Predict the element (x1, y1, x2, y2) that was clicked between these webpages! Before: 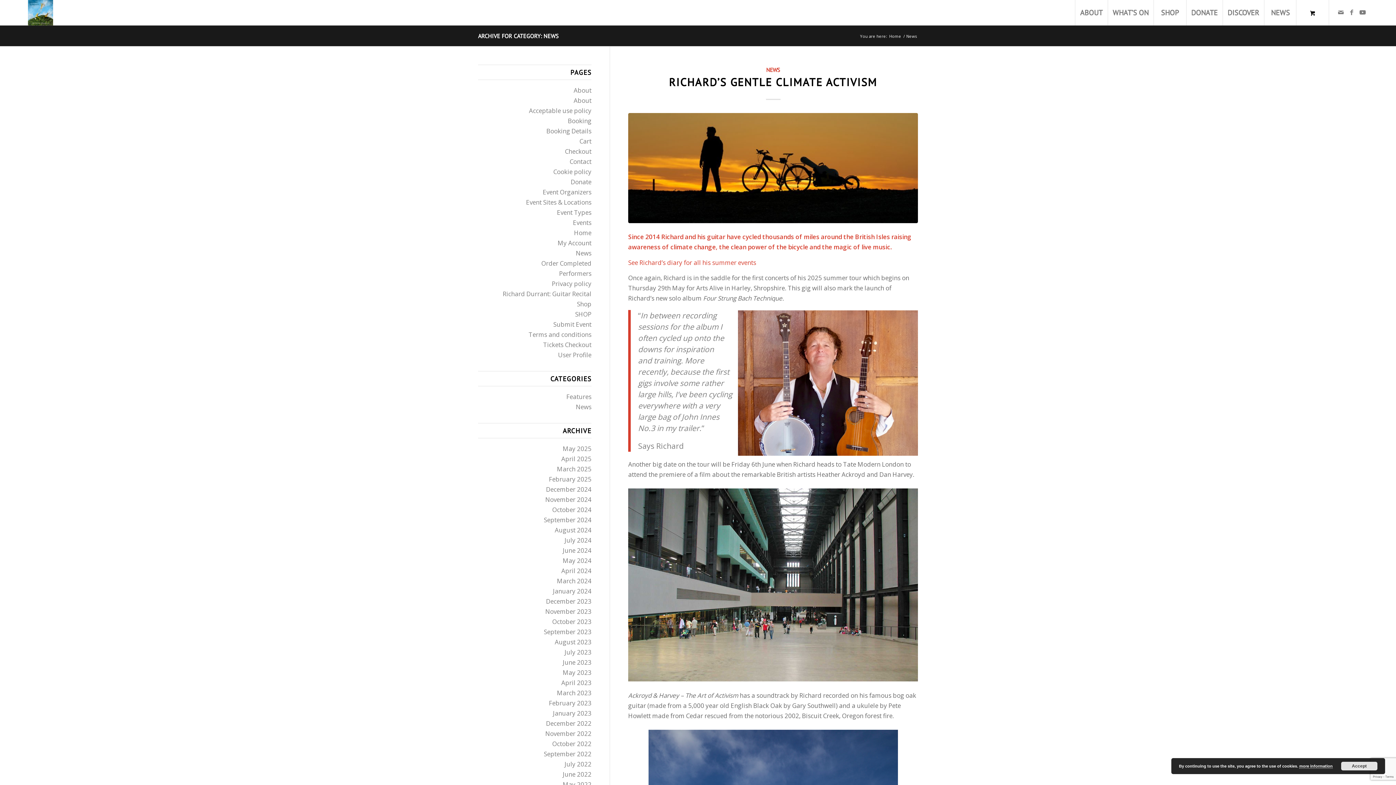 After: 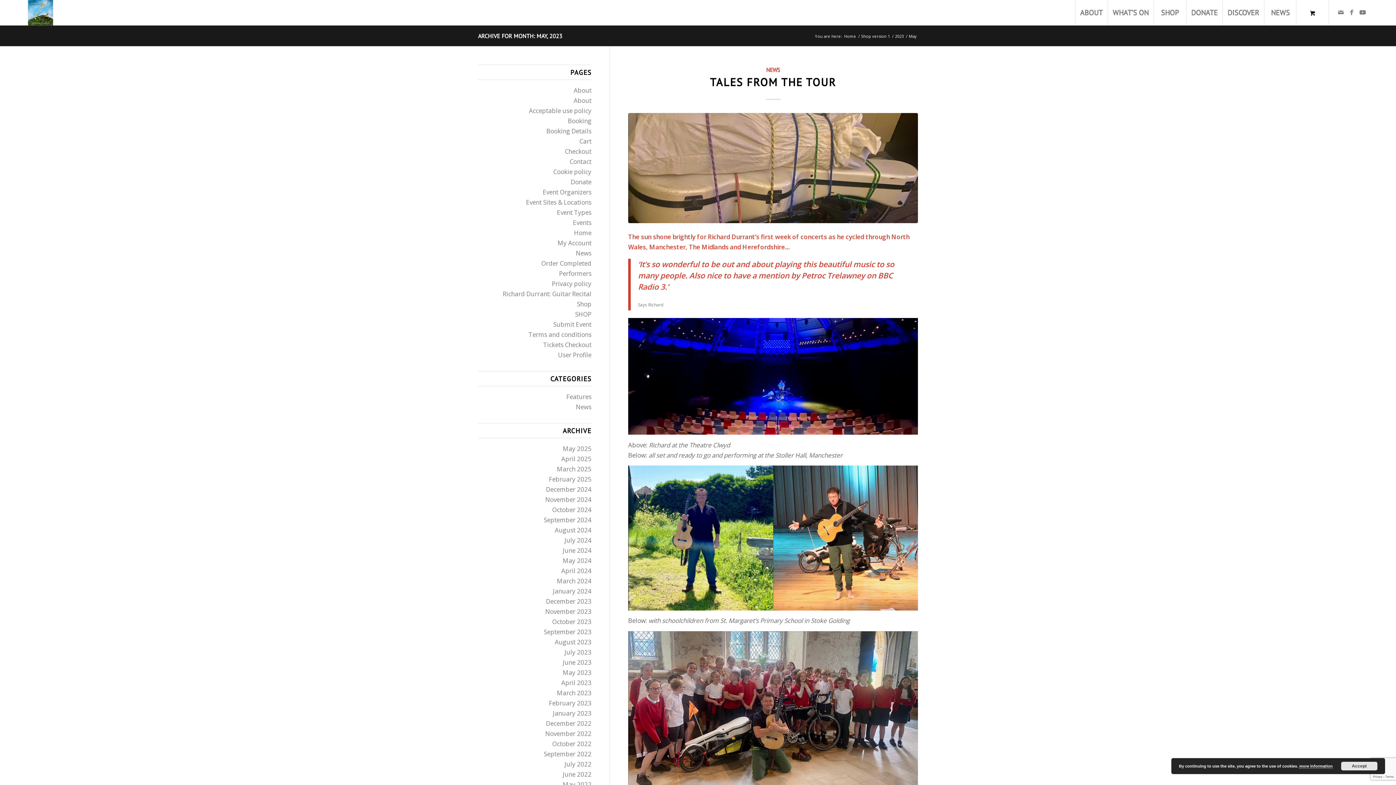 Action: bbox: (562, 668, 591, 677) label: May 2023